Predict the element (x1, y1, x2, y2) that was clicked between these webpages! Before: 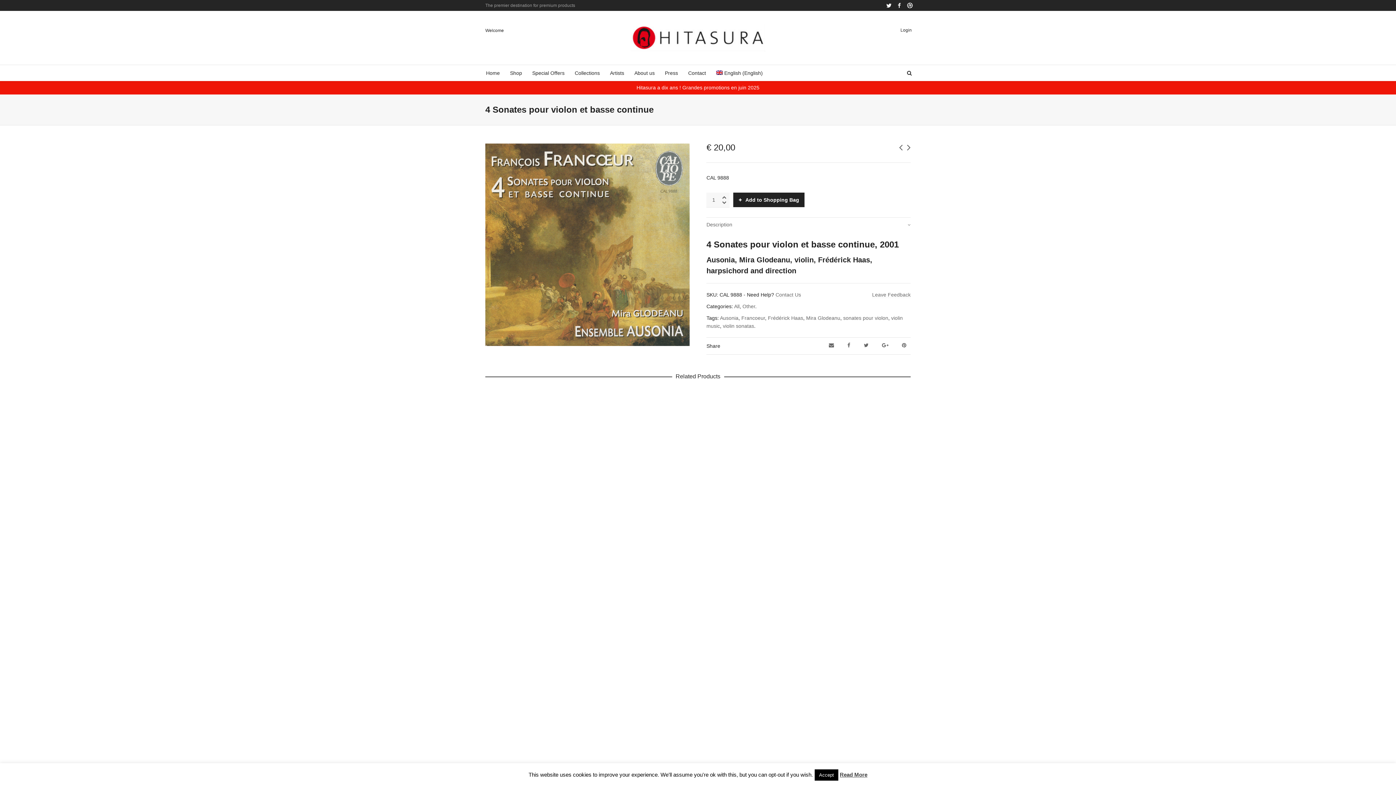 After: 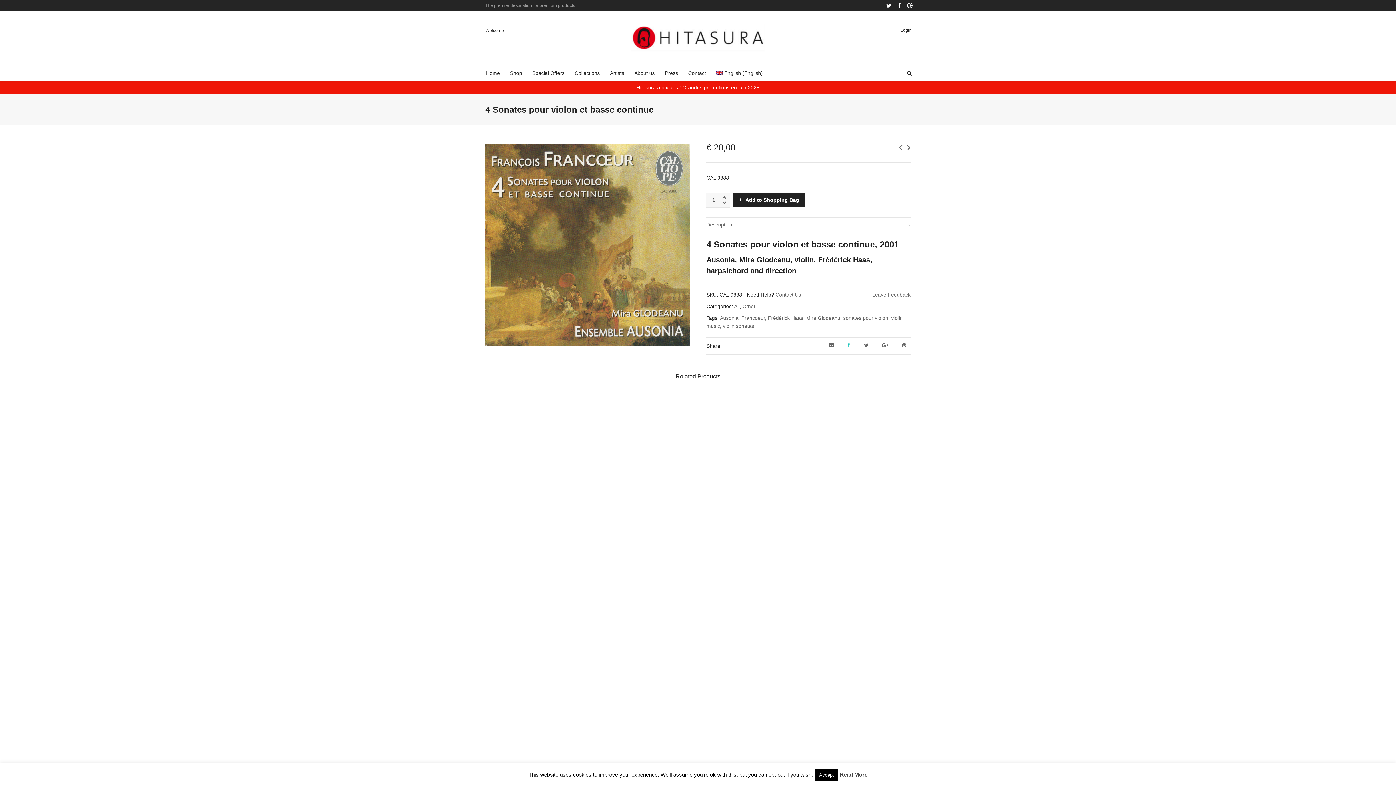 Action: bbox: (844, 338, 854, 352)